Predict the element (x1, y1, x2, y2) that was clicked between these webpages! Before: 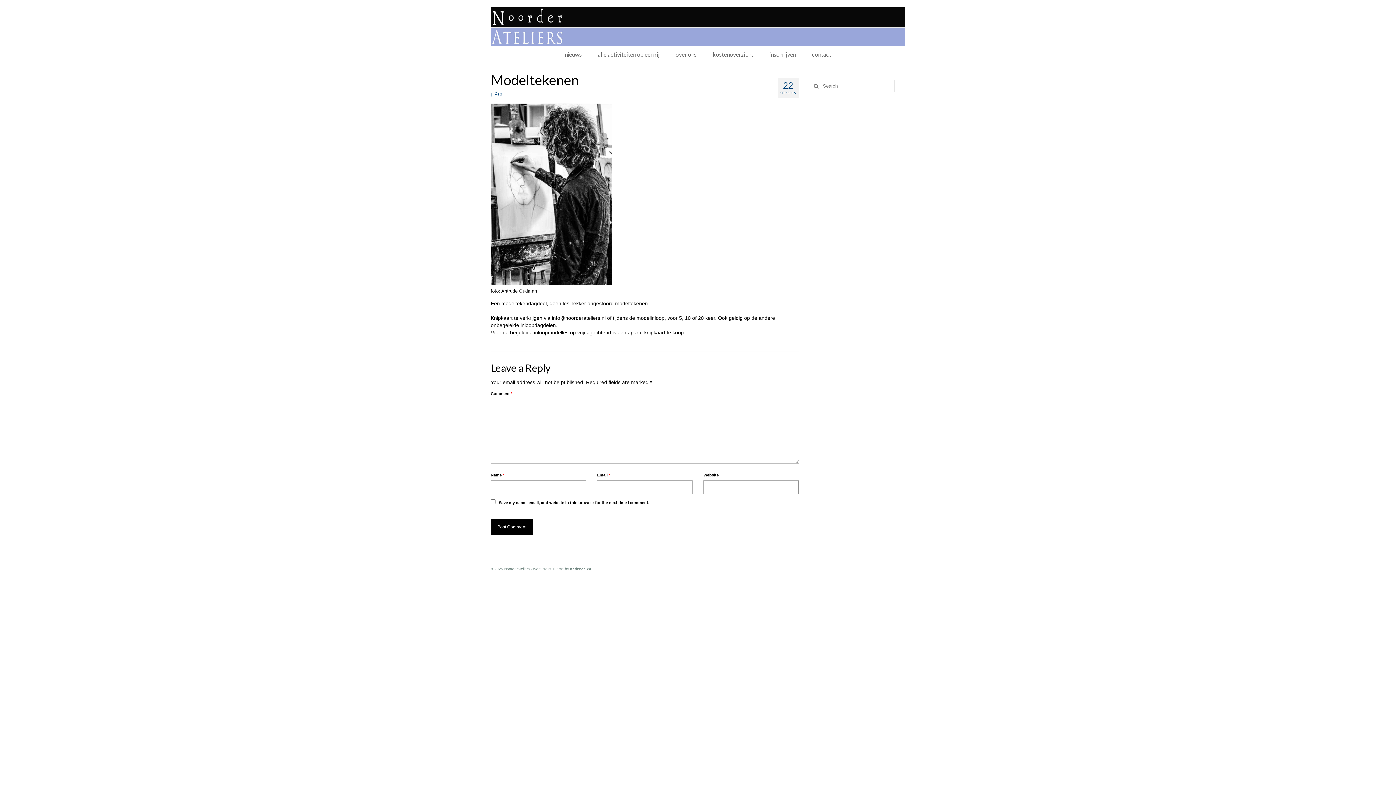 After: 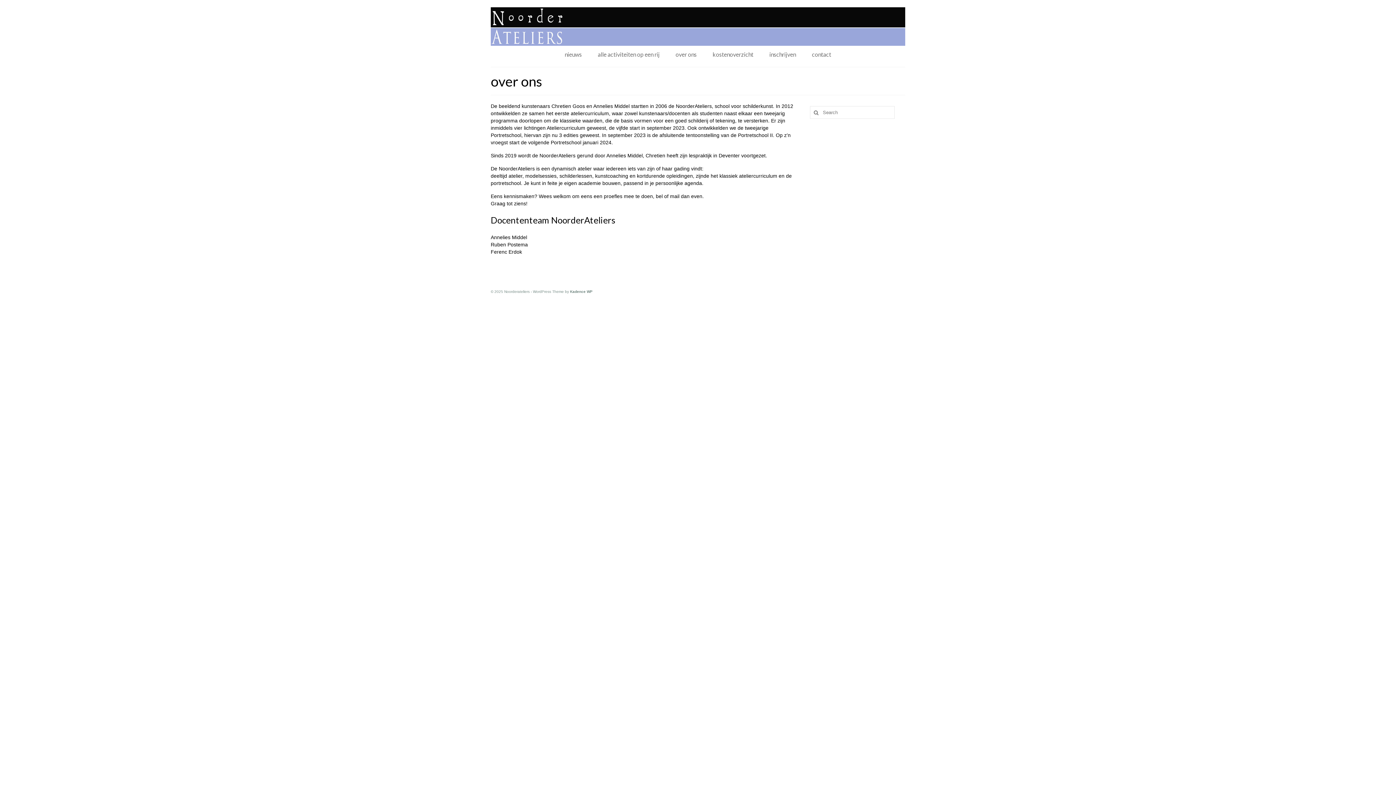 Action: bbox: (668, 47, 704, 61) label: over ons